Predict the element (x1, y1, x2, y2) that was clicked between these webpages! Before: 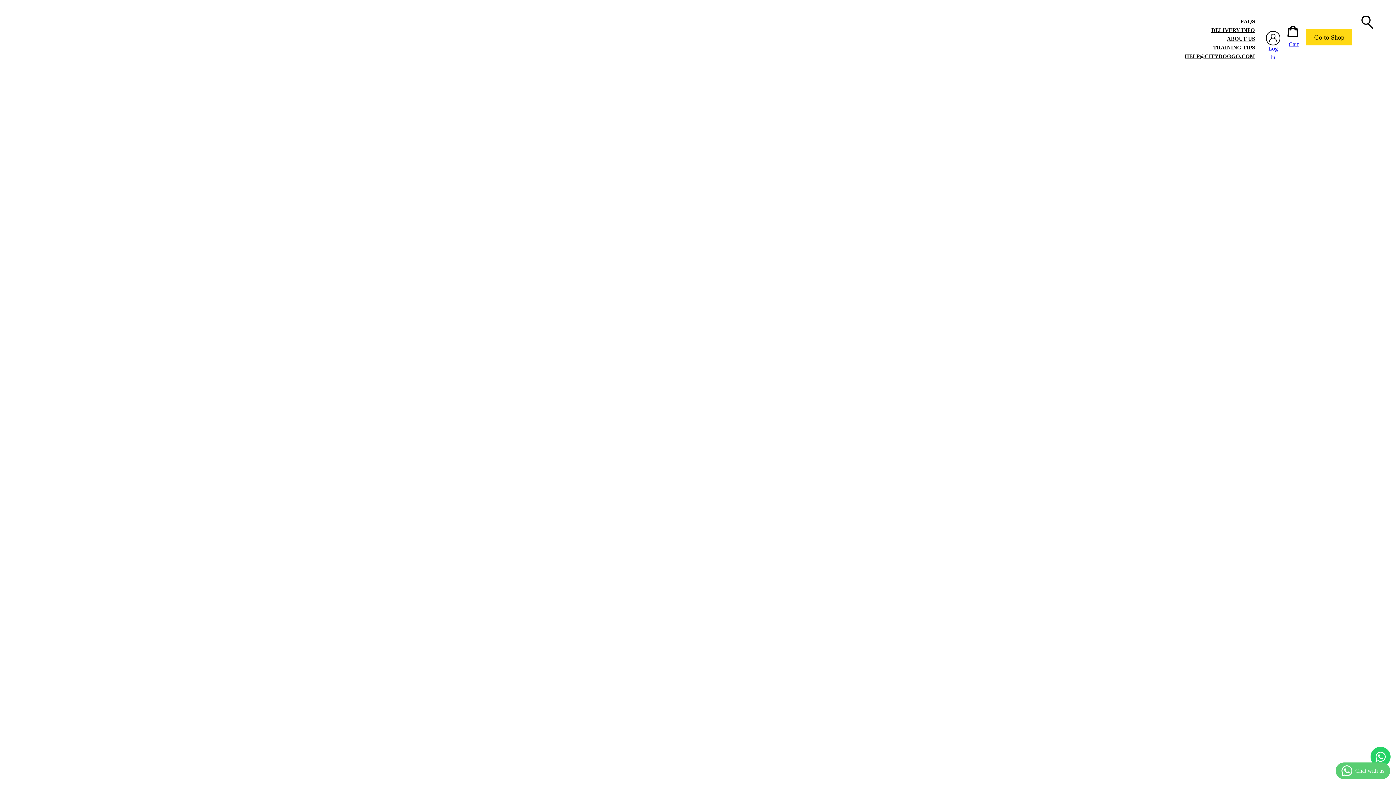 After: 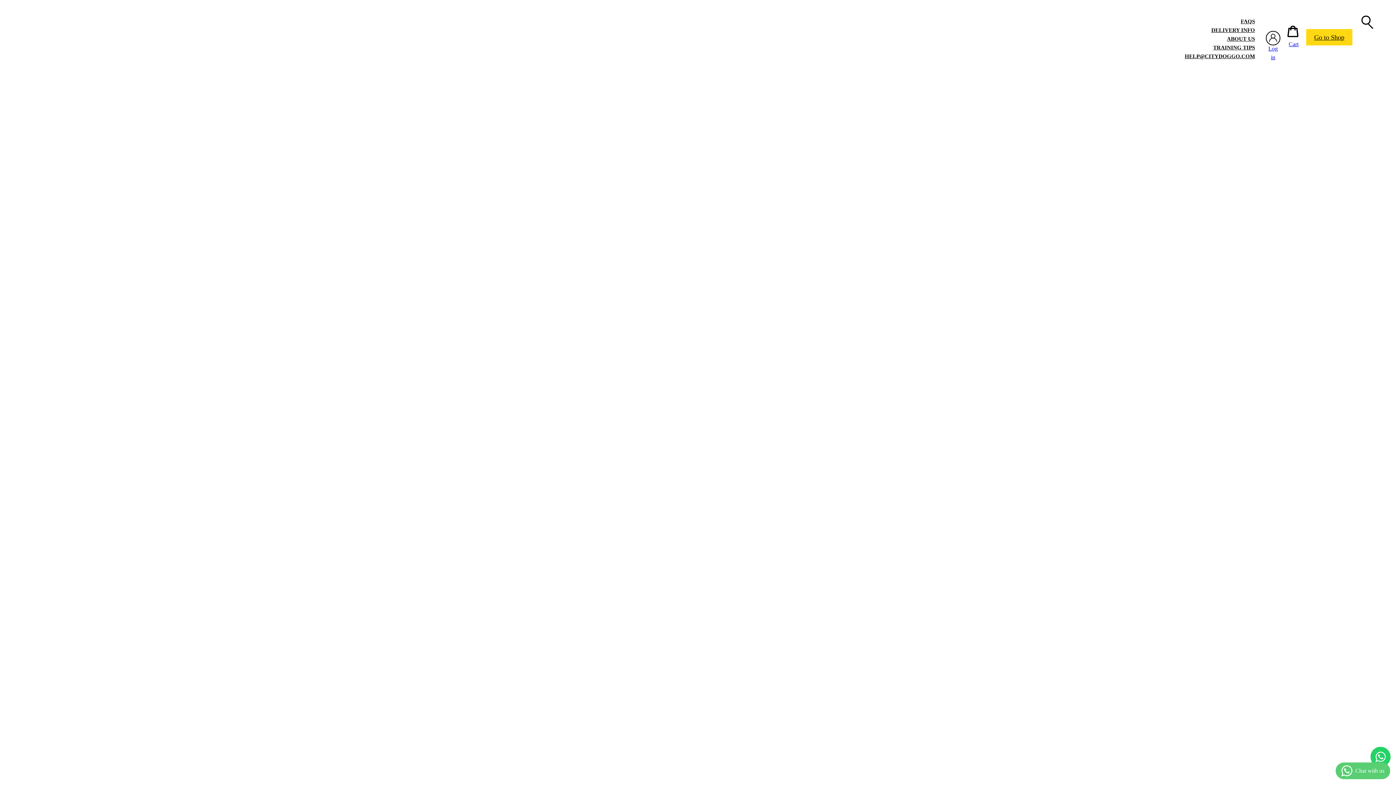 Action: label: HELP@CITYDOGGO.COM bbox: (1185, 53, 1255, 59)